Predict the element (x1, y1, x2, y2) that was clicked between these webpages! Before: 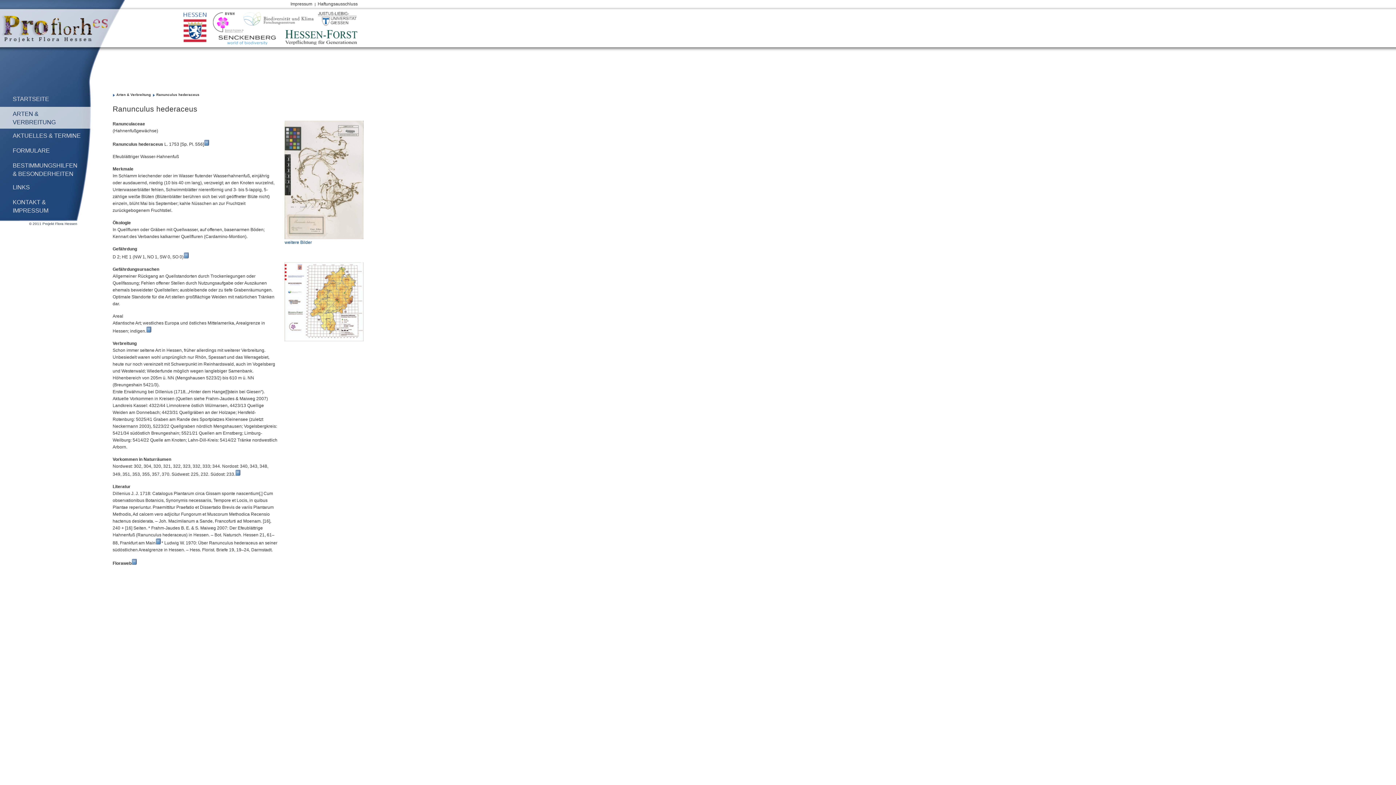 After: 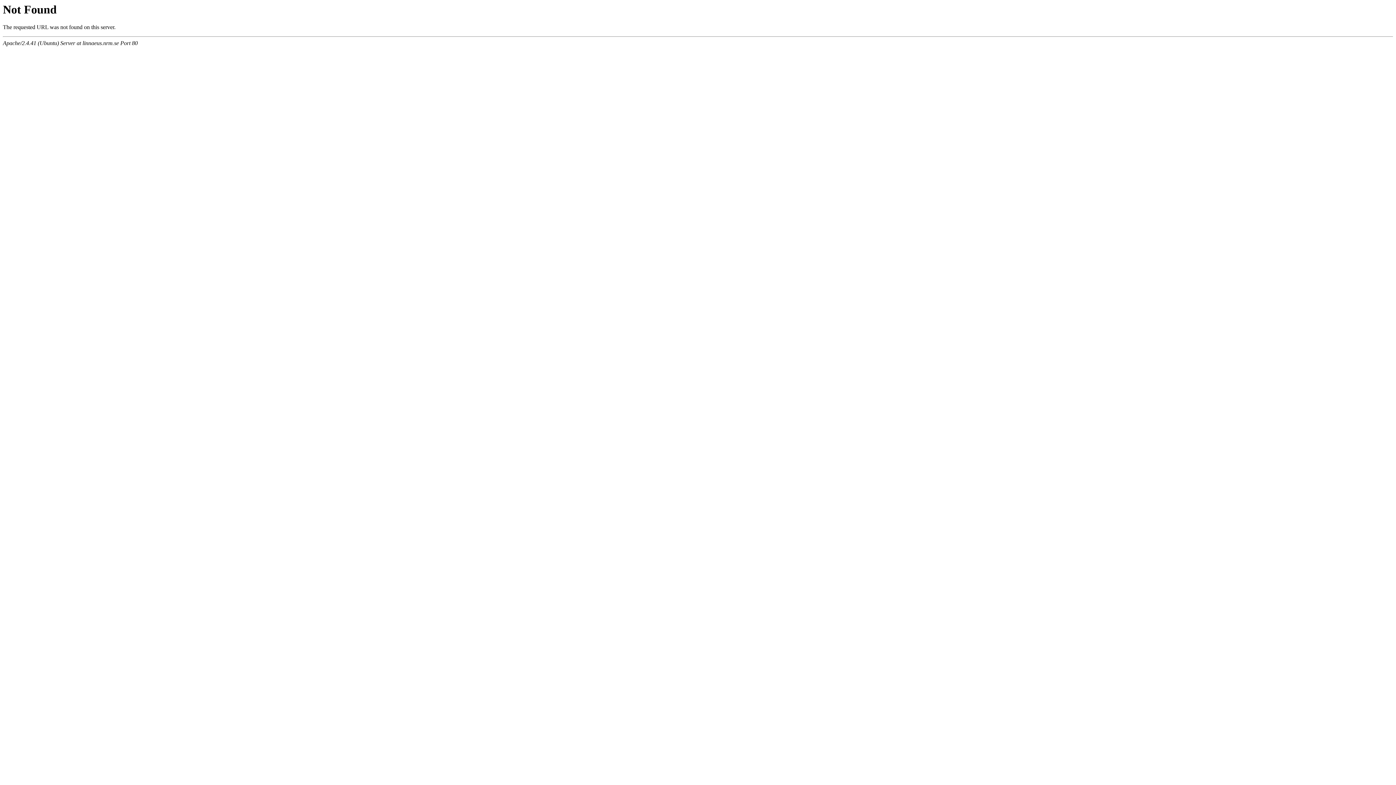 Action: bbox: (146, 328, 152, 333)